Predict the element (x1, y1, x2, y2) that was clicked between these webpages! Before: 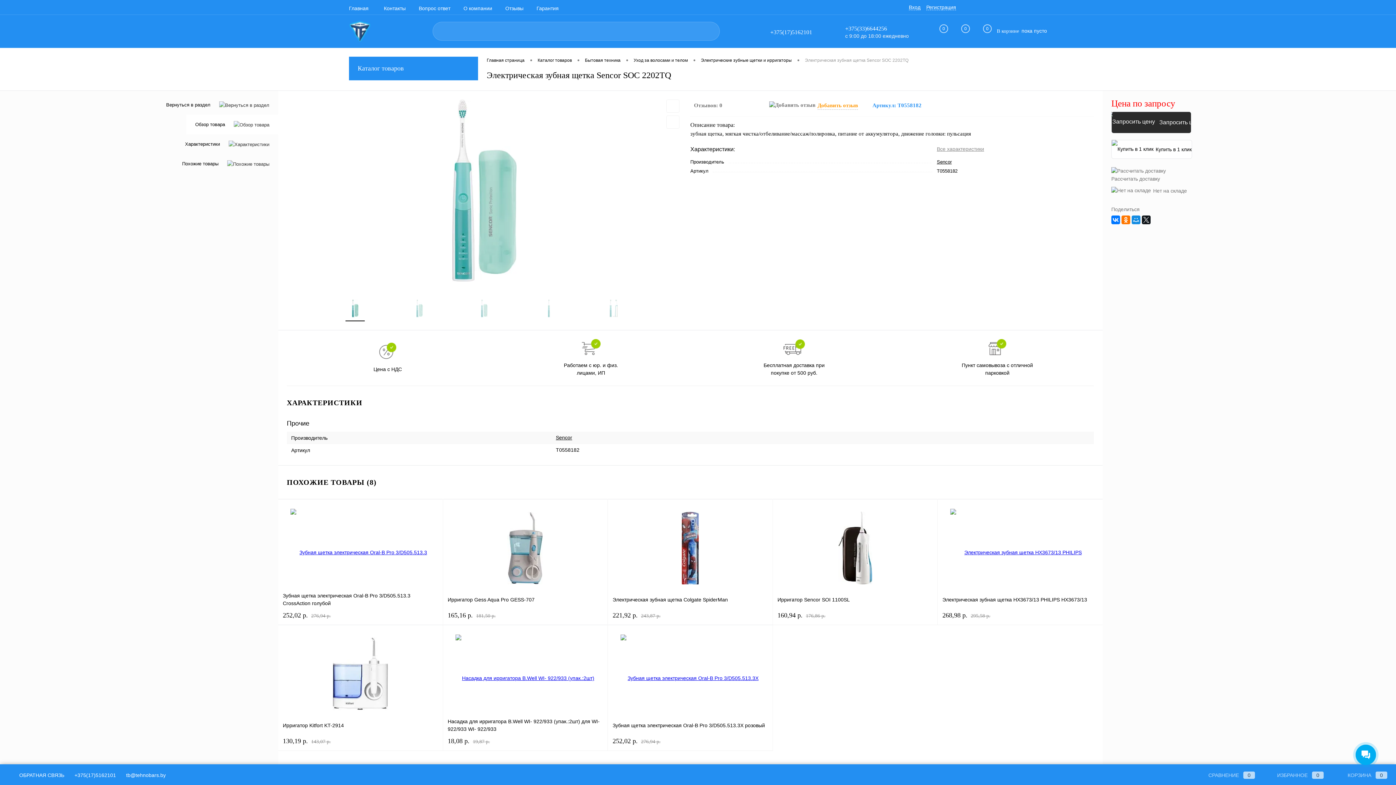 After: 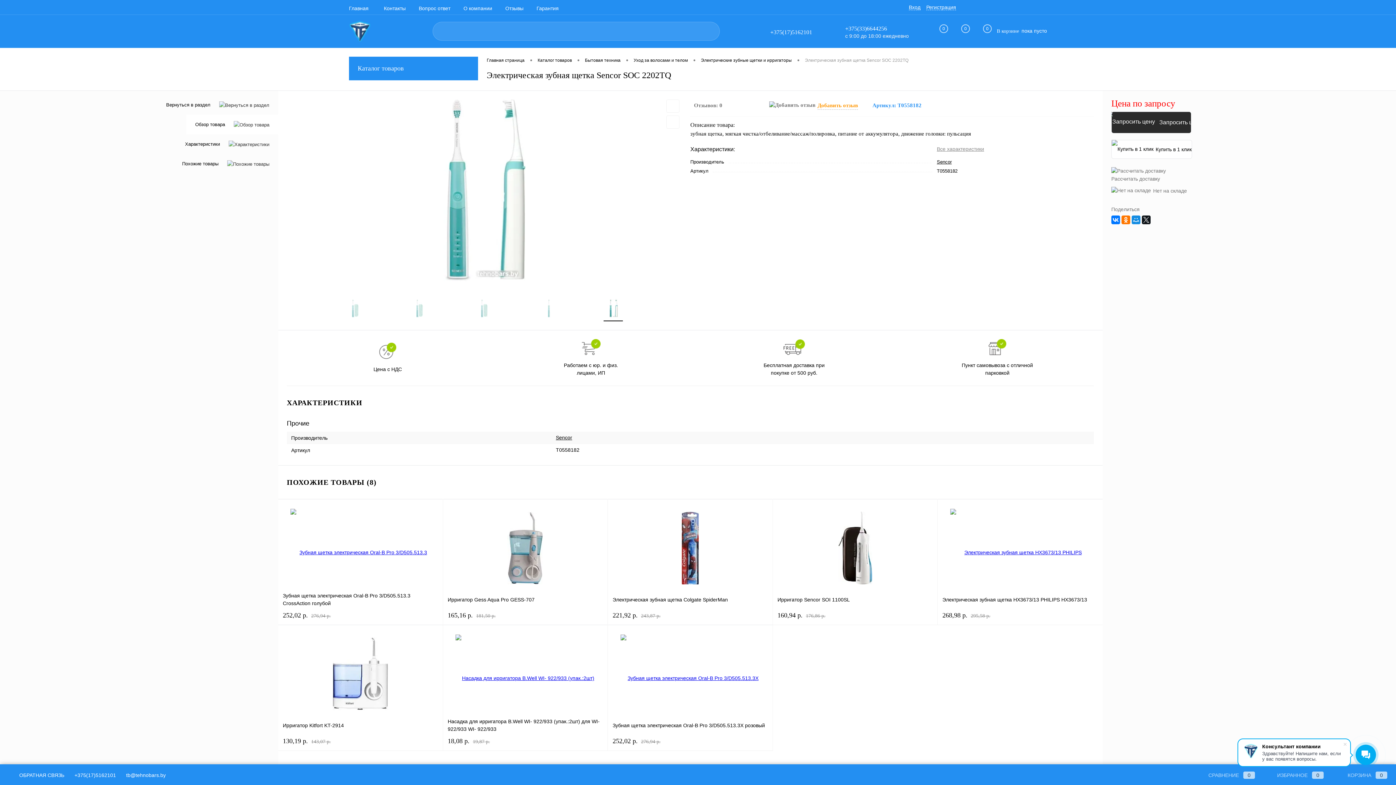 Action: bbox: (581, 298, 645, 317)